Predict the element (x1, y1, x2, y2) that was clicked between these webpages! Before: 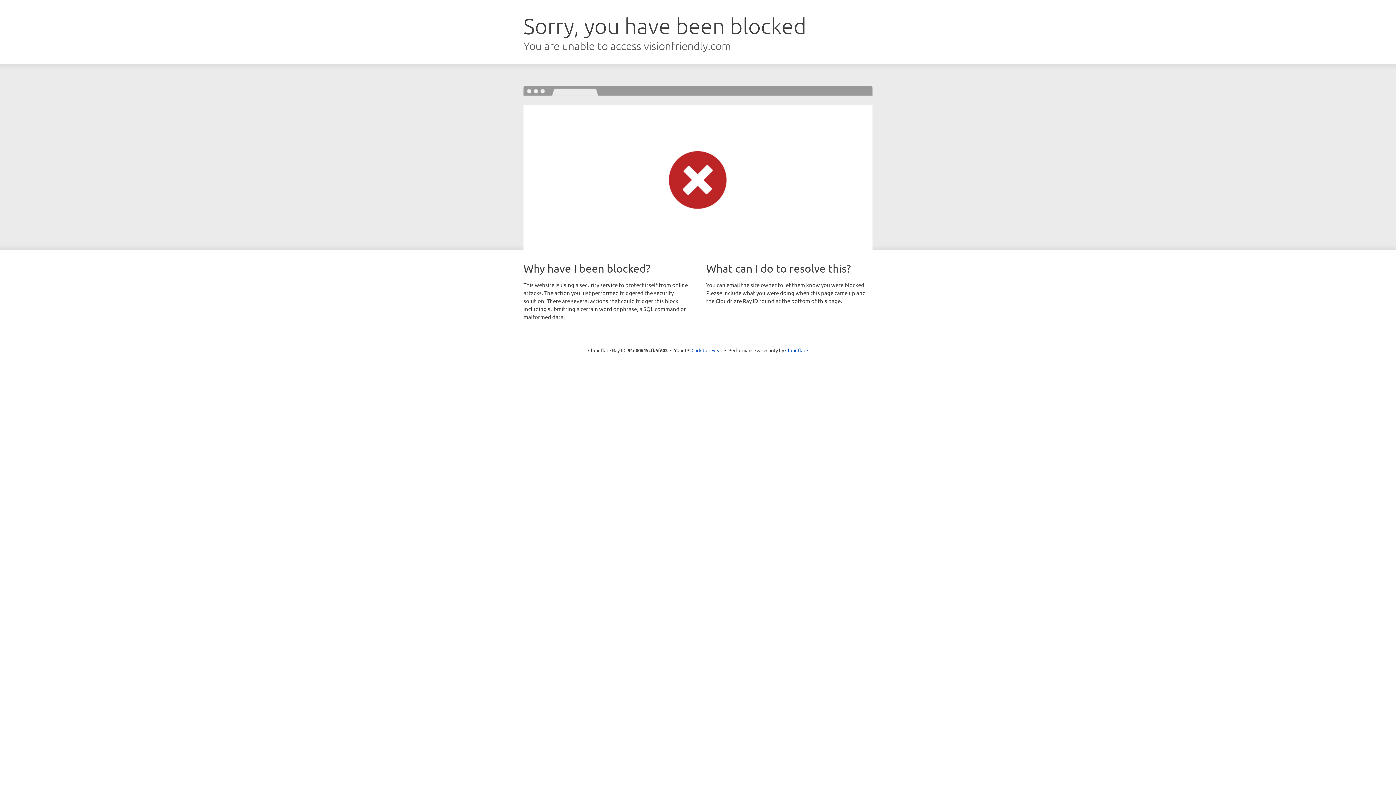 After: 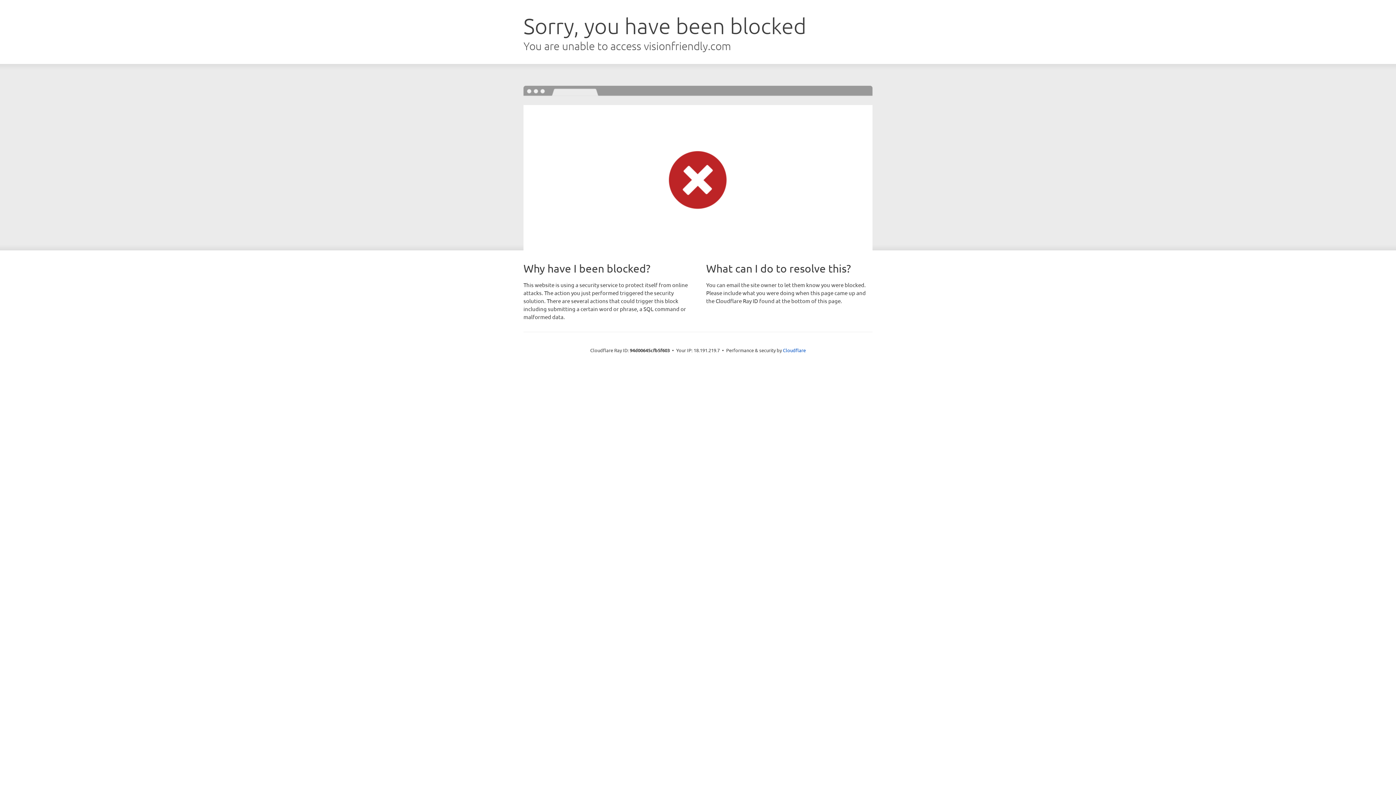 Action: bbox: (691, 346, 722, 353) label: Click to reveal